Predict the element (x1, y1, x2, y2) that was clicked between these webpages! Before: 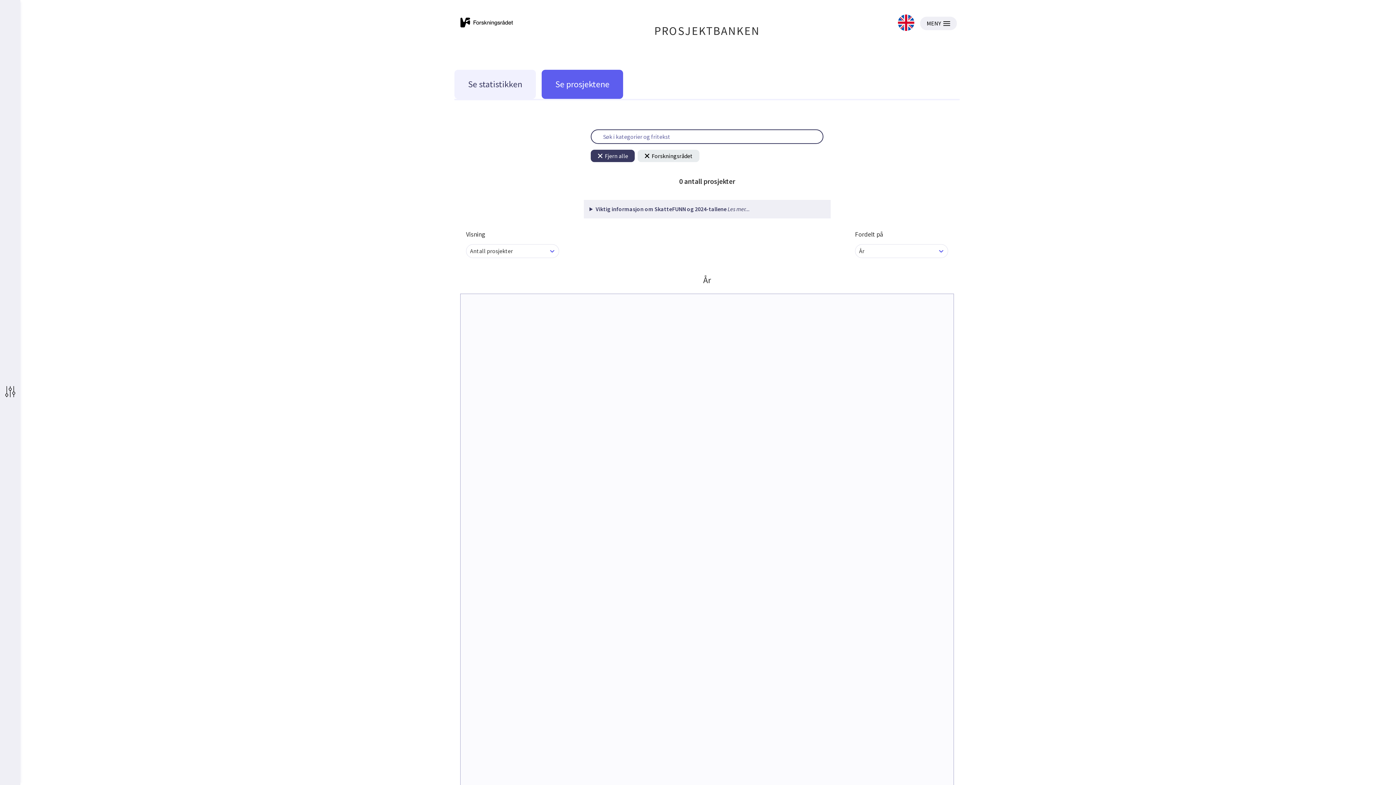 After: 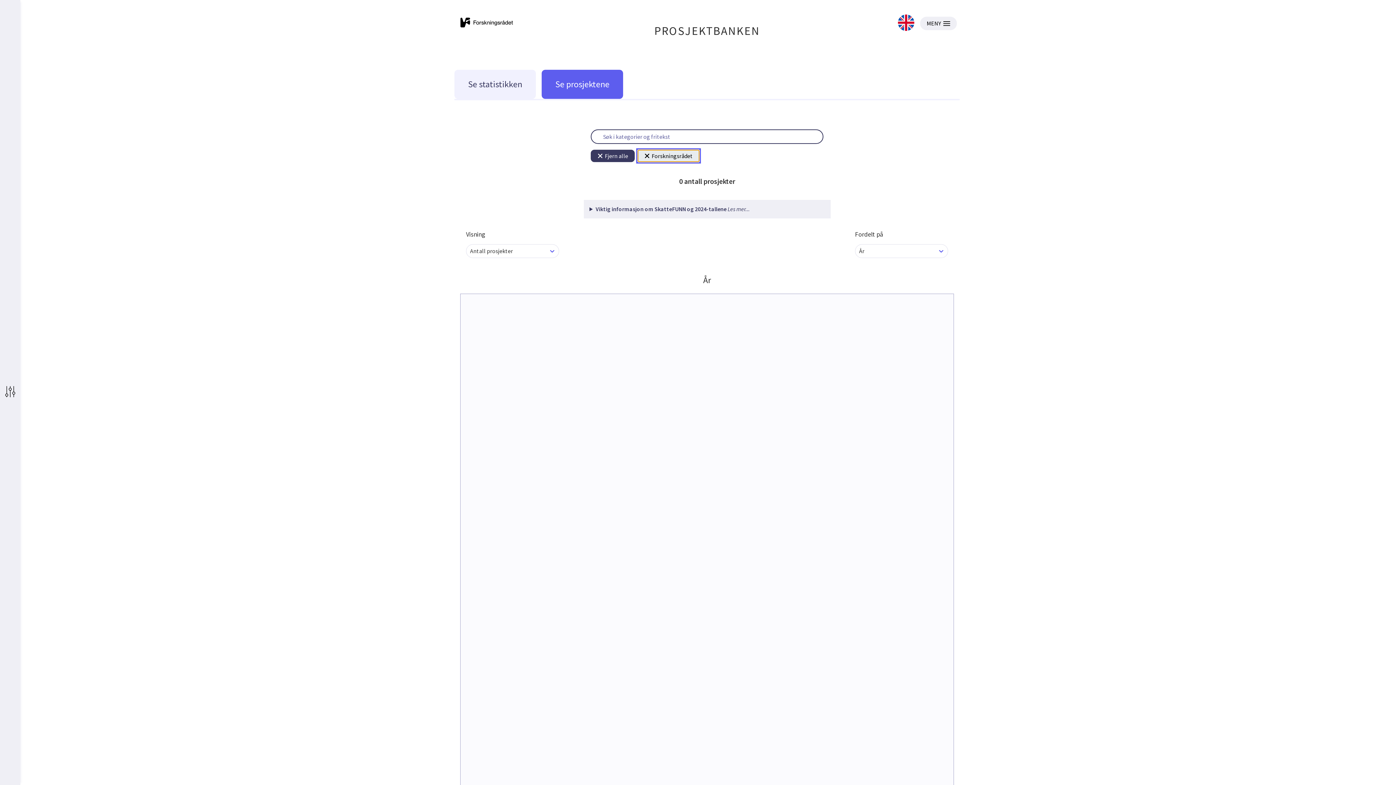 Action: bbox: (637, 149, 699, 162) label: Forskningsrådet